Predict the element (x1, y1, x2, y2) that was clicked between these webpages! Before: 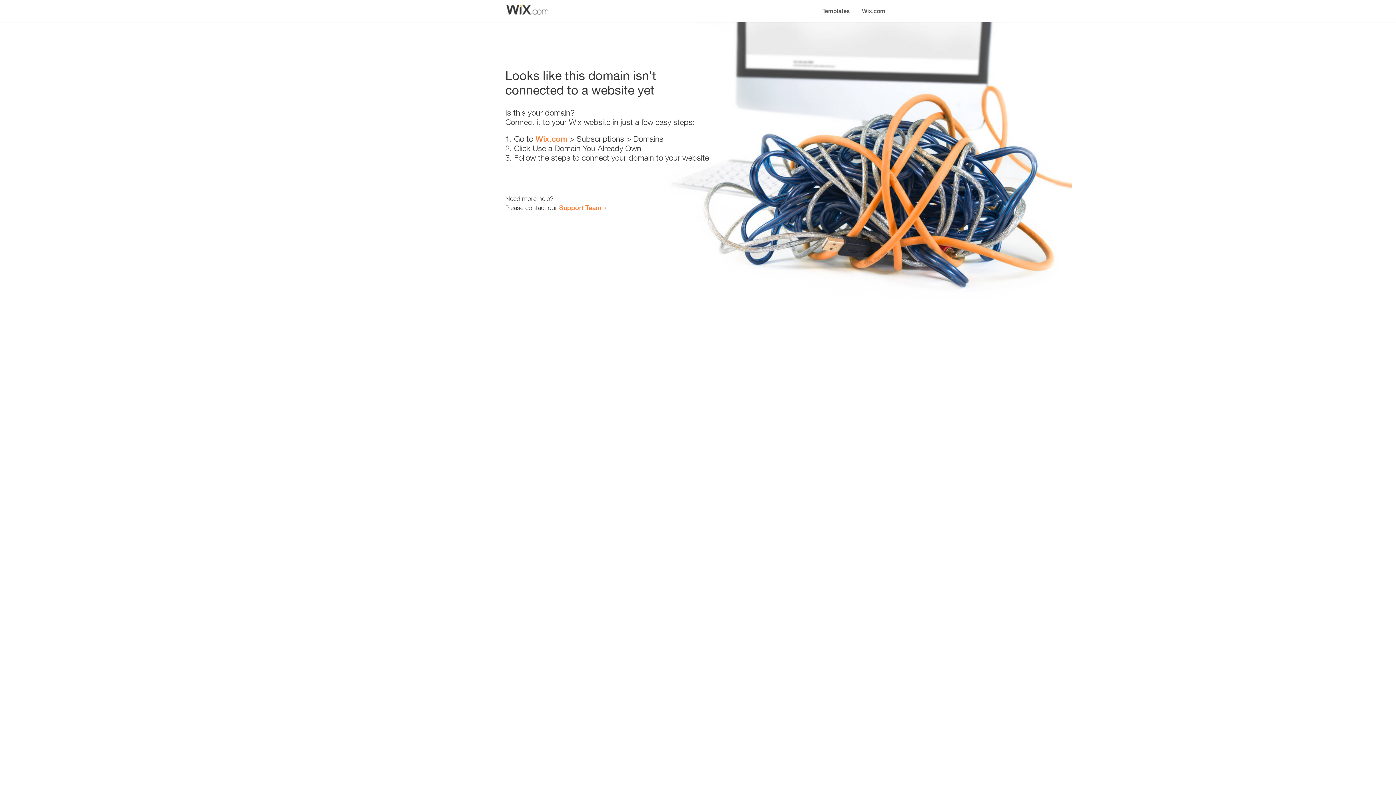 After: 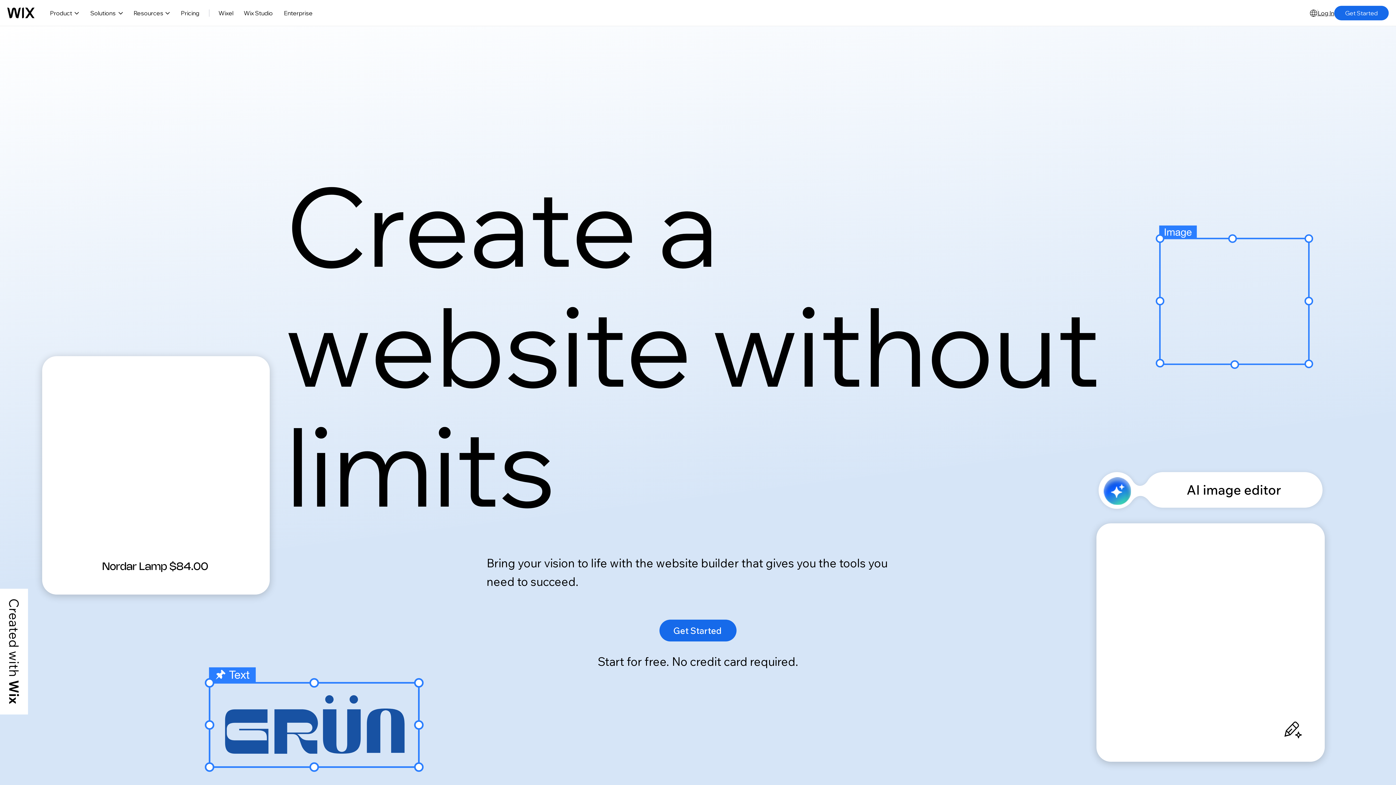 Action: label: Wix.com bbox: (856, 0, 890, 14)